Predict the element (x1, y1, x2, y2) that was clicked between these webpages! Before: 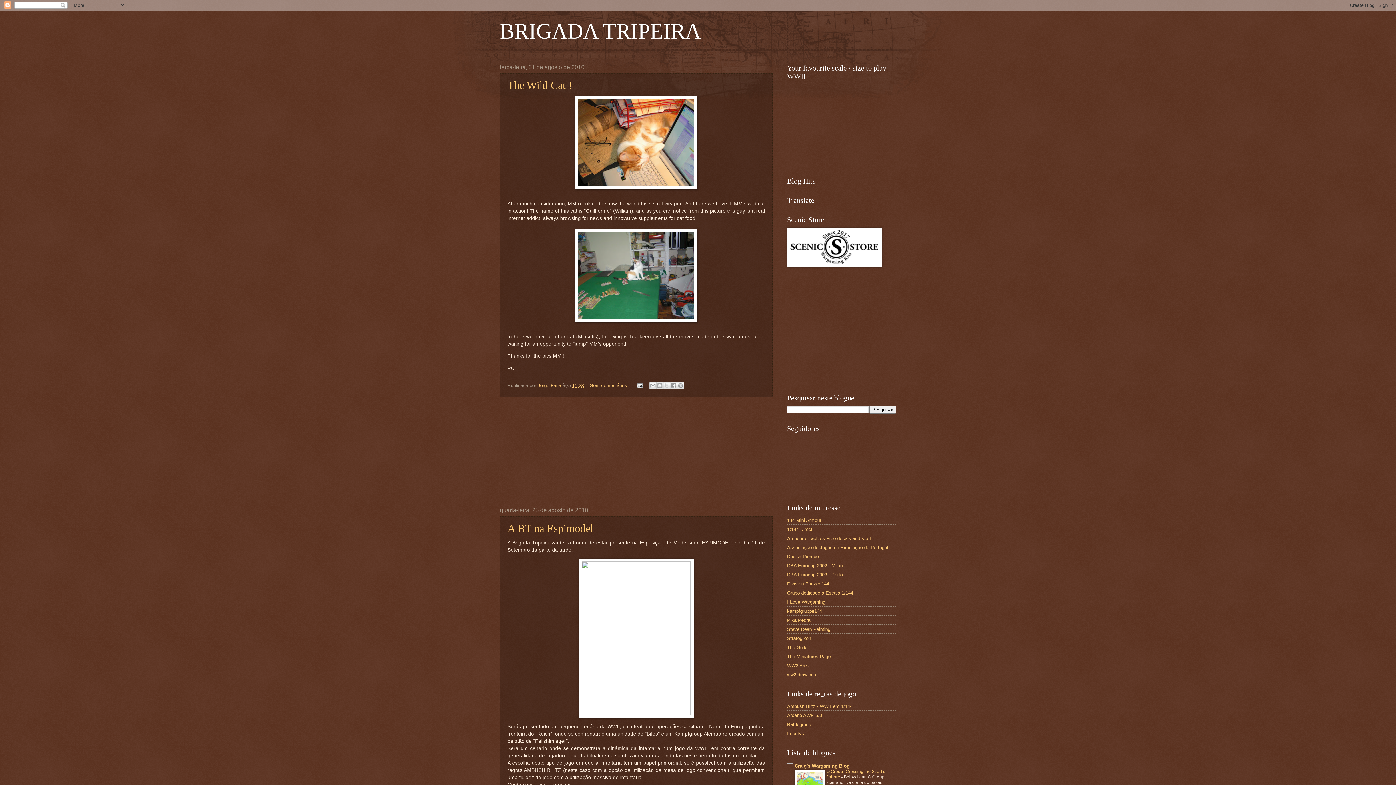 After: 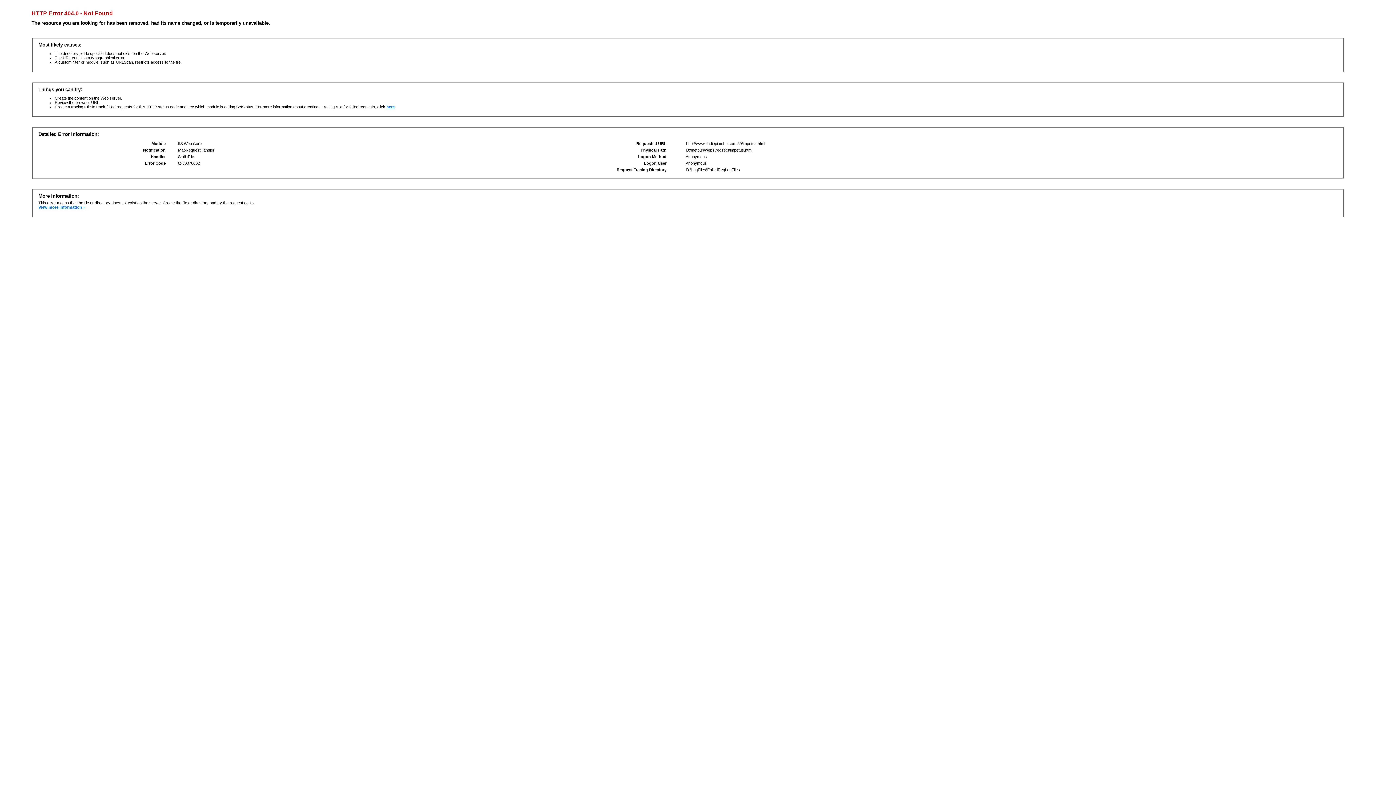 Action: bbox: (787, 731, 804, 736) label: Impetvs